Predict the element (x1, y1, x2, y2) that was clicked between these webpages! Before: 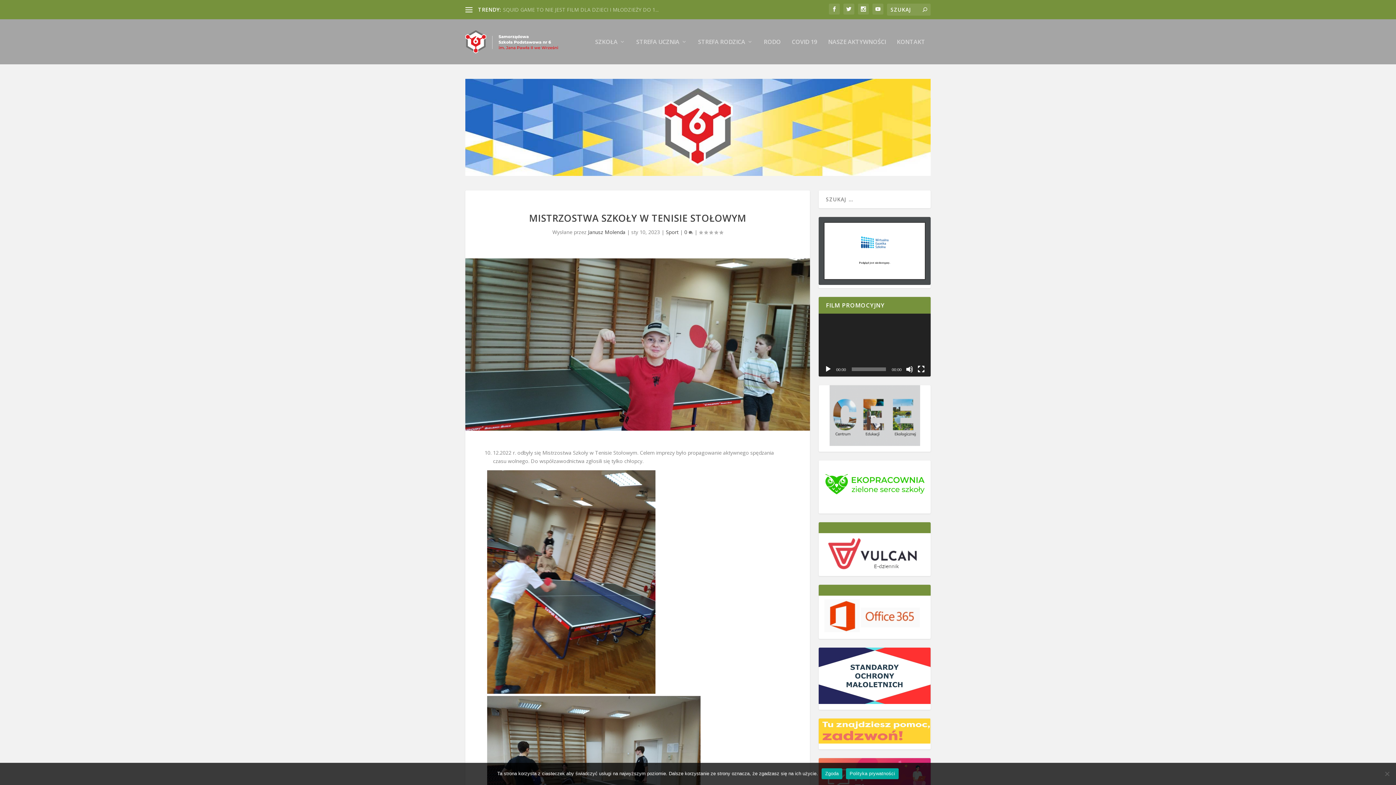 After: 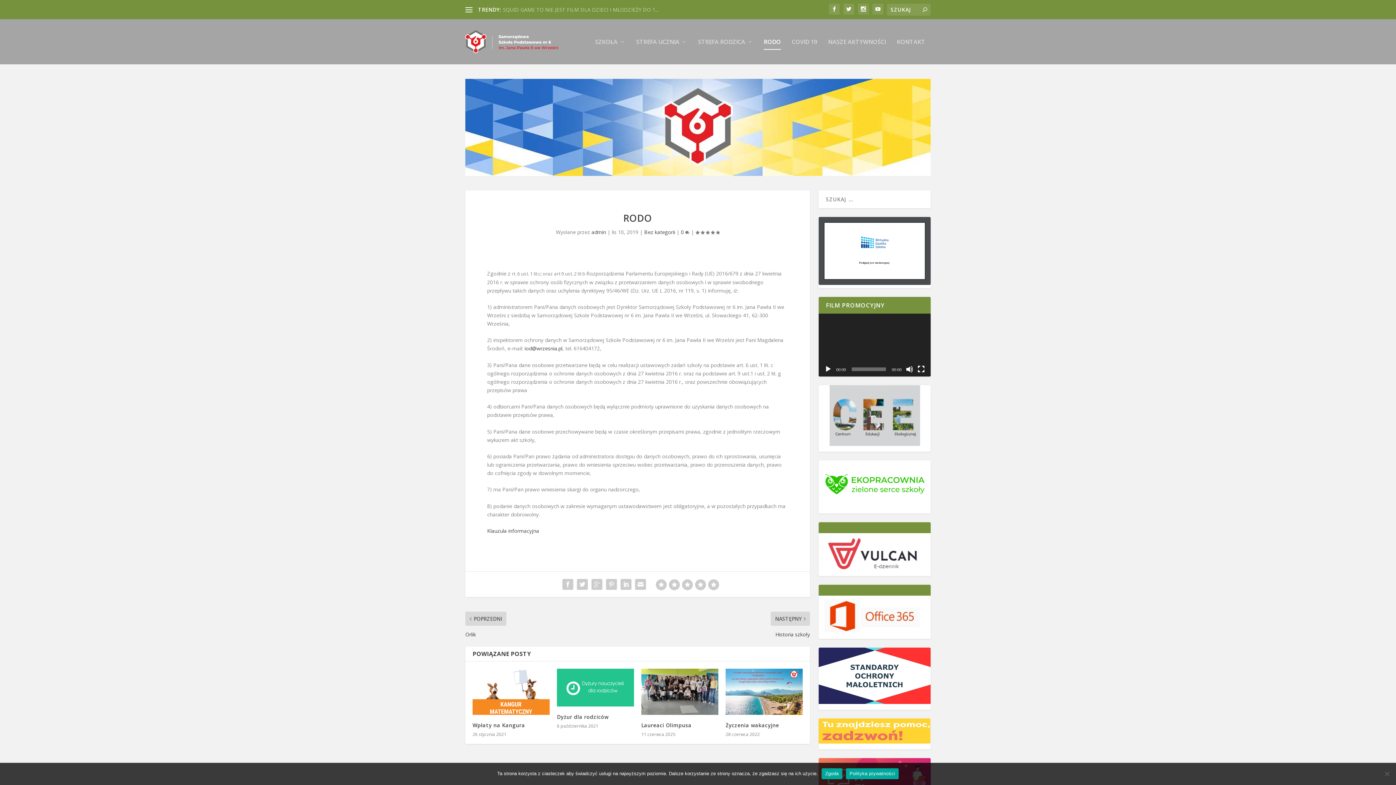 Action: bbox: (764, 38, 781, 64) label: RODO